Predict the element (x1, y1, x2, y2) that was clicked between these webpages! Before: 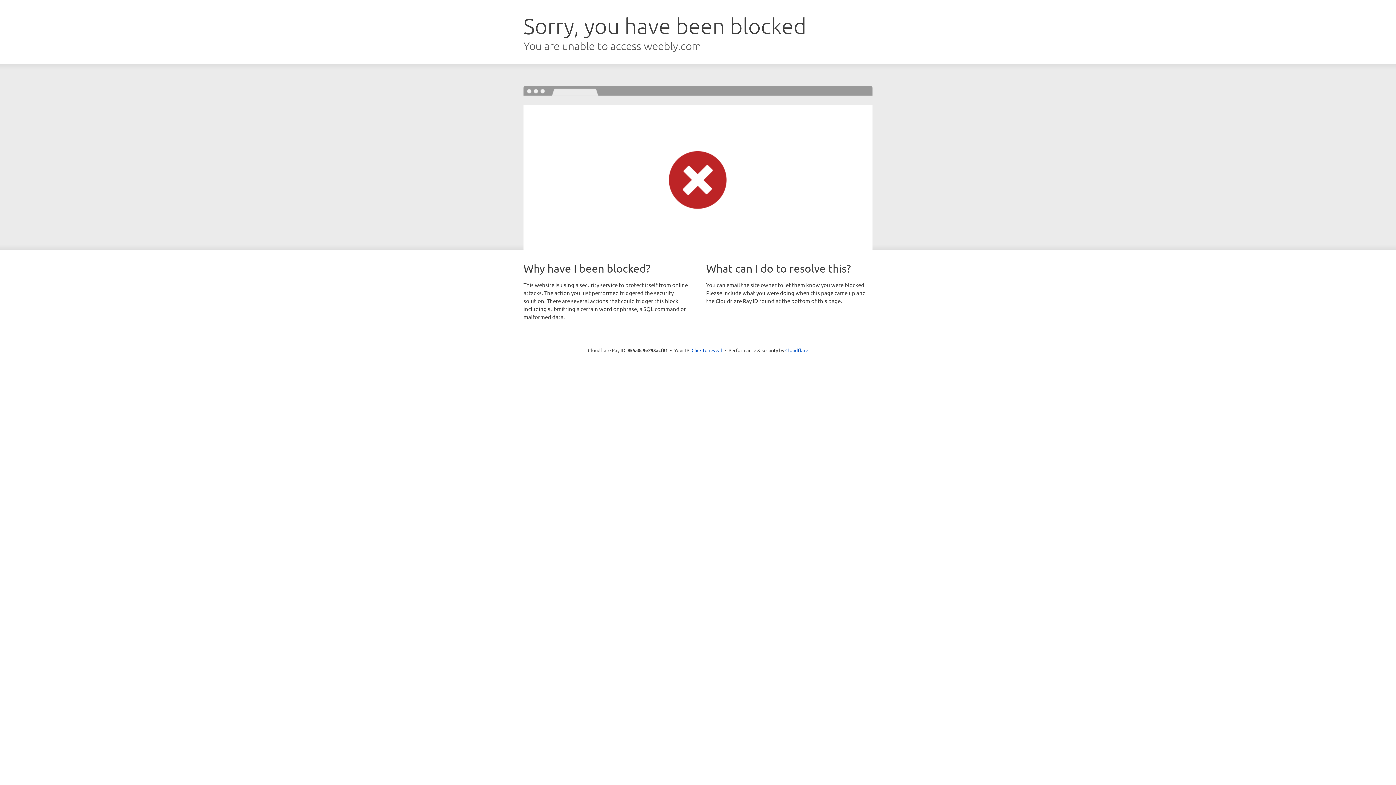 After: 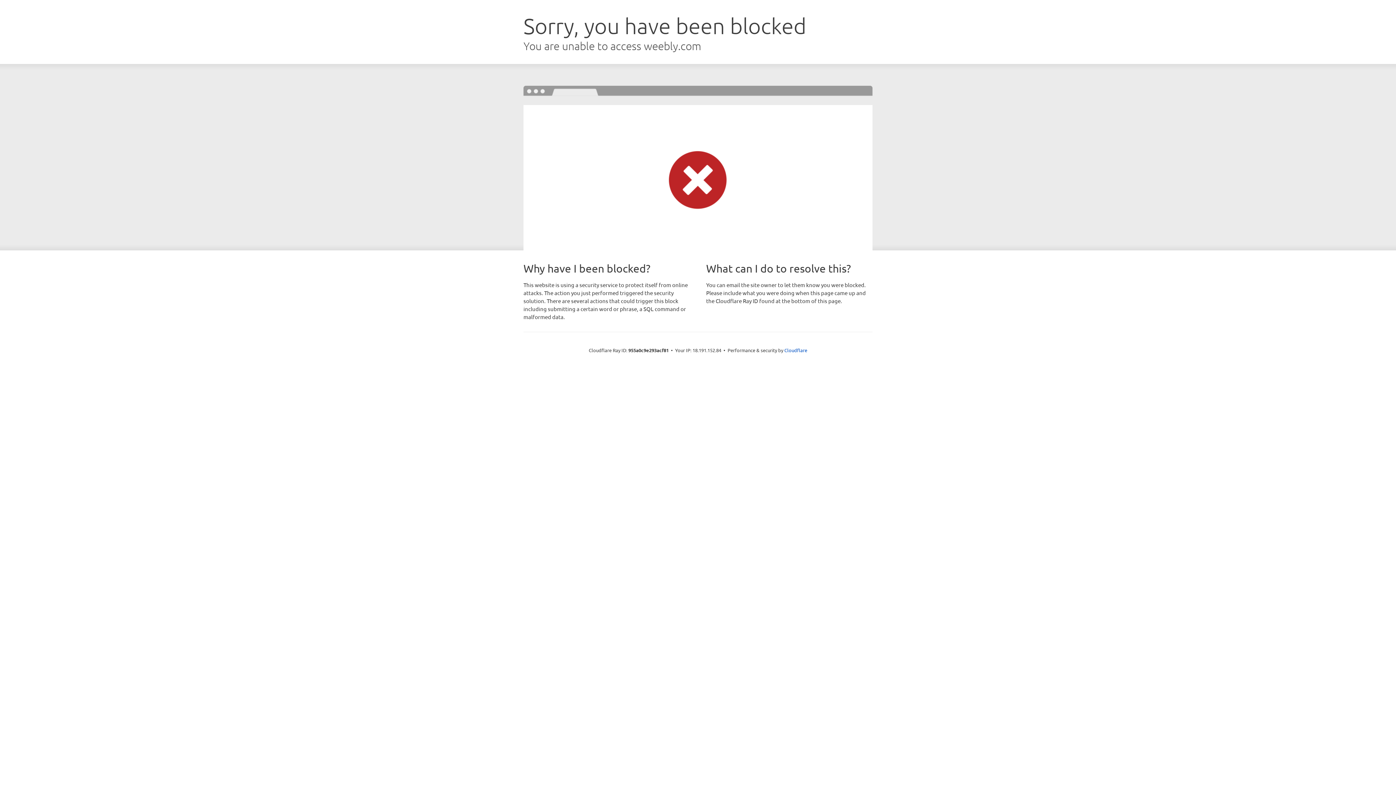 Action: bbox: (691, 346, 722, 353) label: Click to reveal